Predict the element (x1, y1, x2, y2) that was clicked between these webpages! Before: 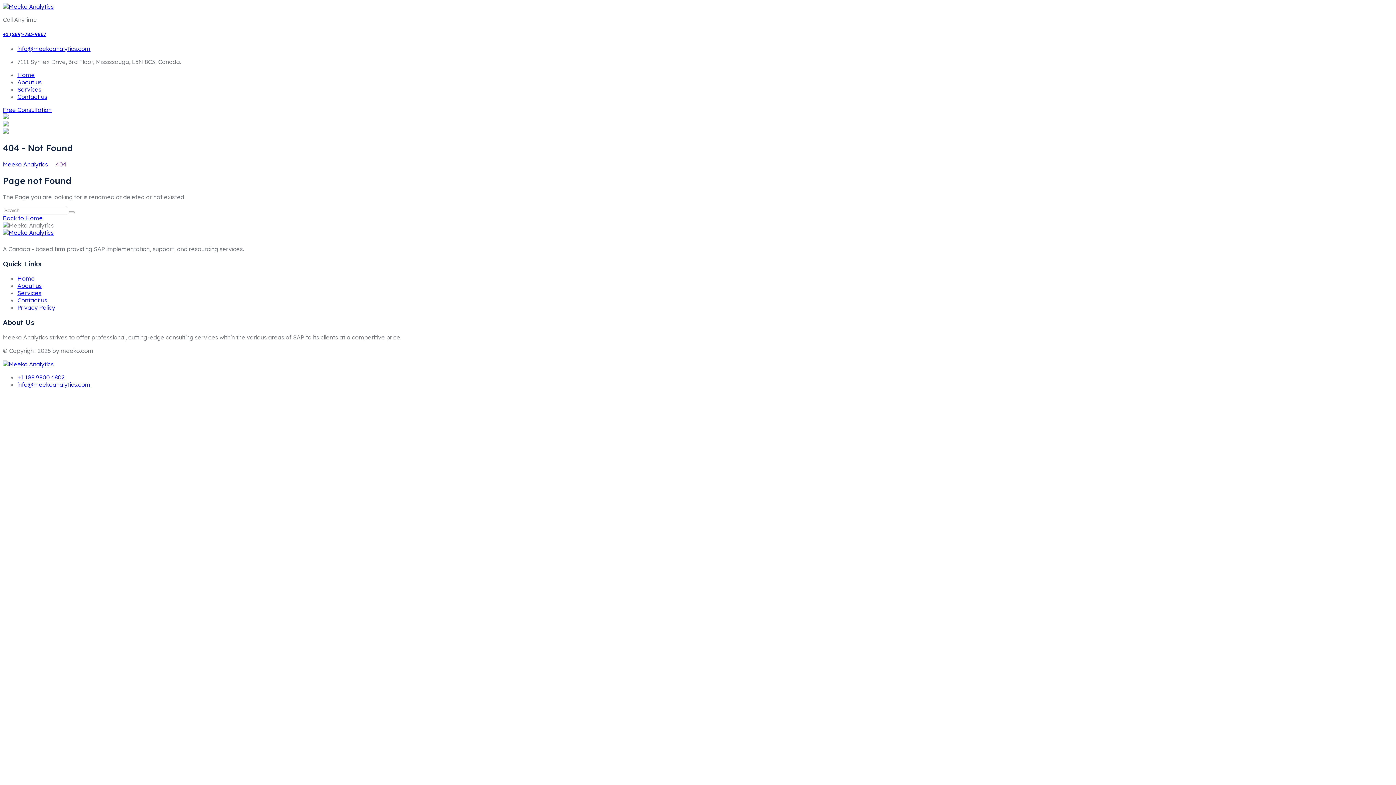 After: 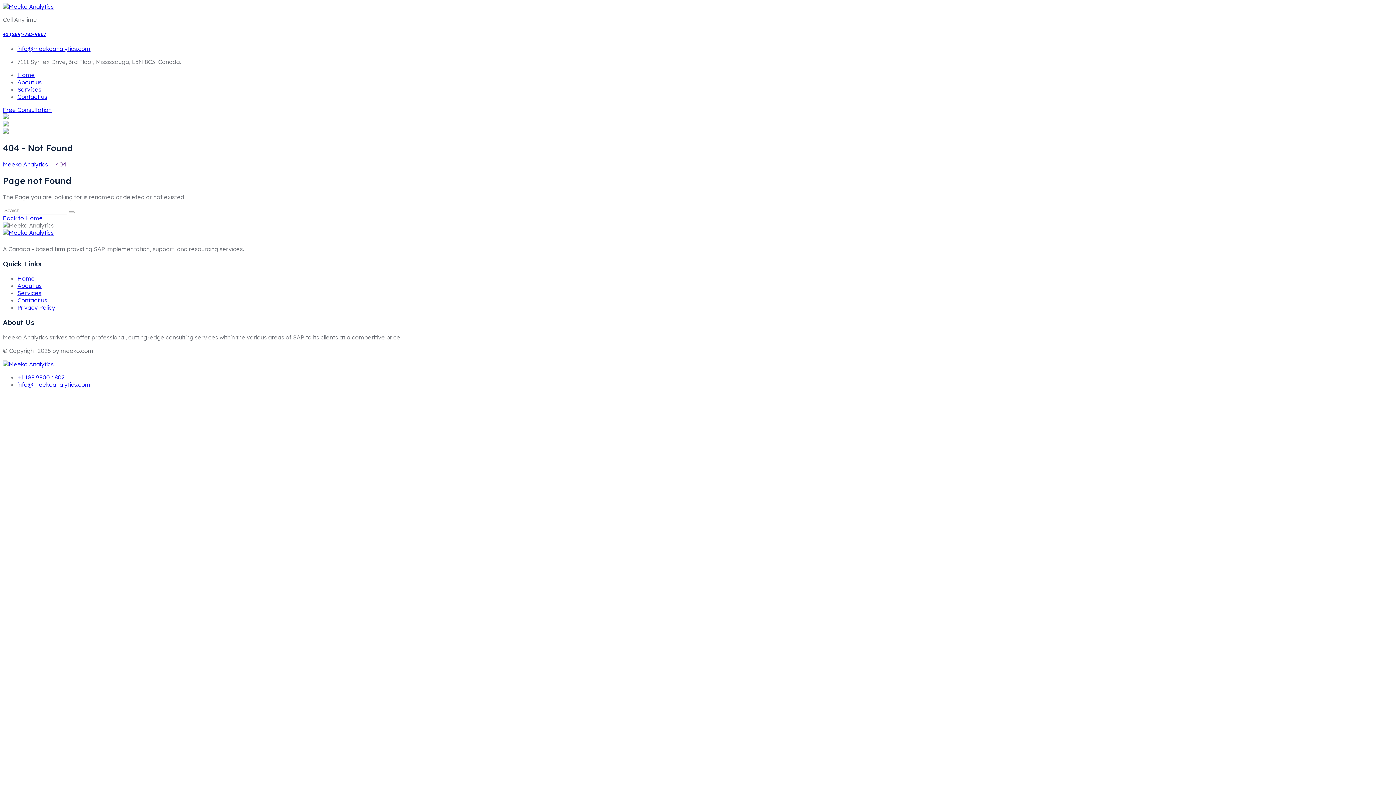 Action: bbox: (17, 45, 90, 52) label: info@meekoanalytics.com